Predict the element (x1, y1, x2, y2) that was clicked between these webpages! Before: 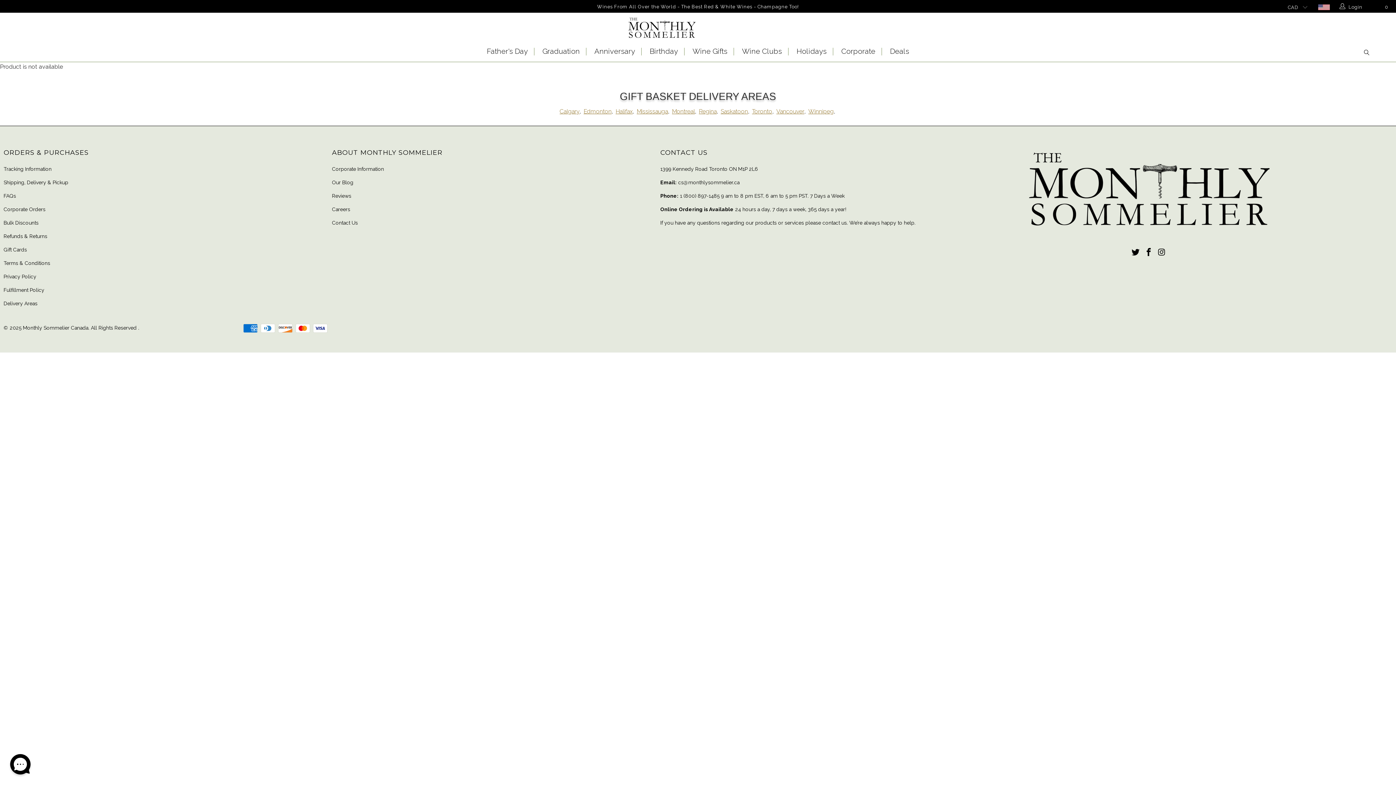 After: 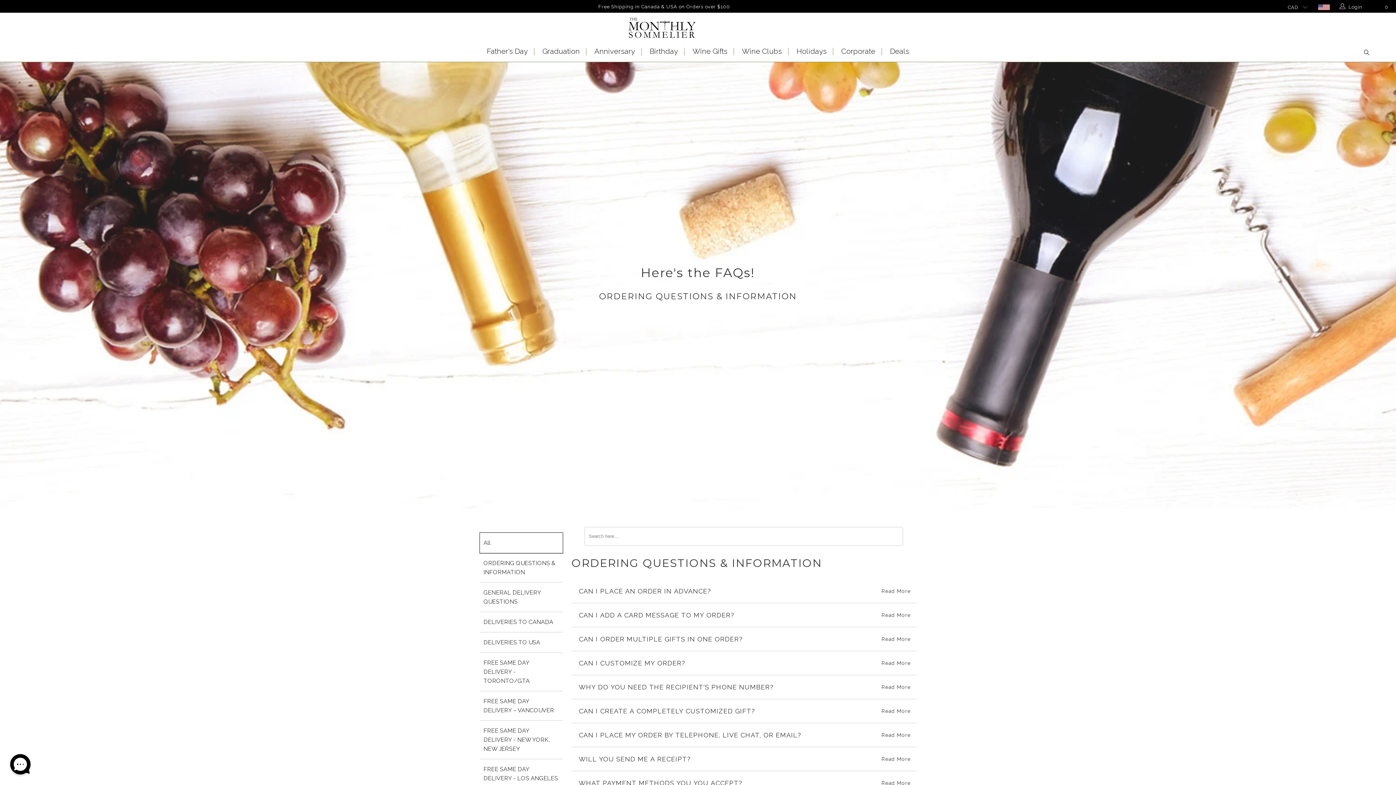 Action: label: FAQs bbox: (3, 193, 16, 198)